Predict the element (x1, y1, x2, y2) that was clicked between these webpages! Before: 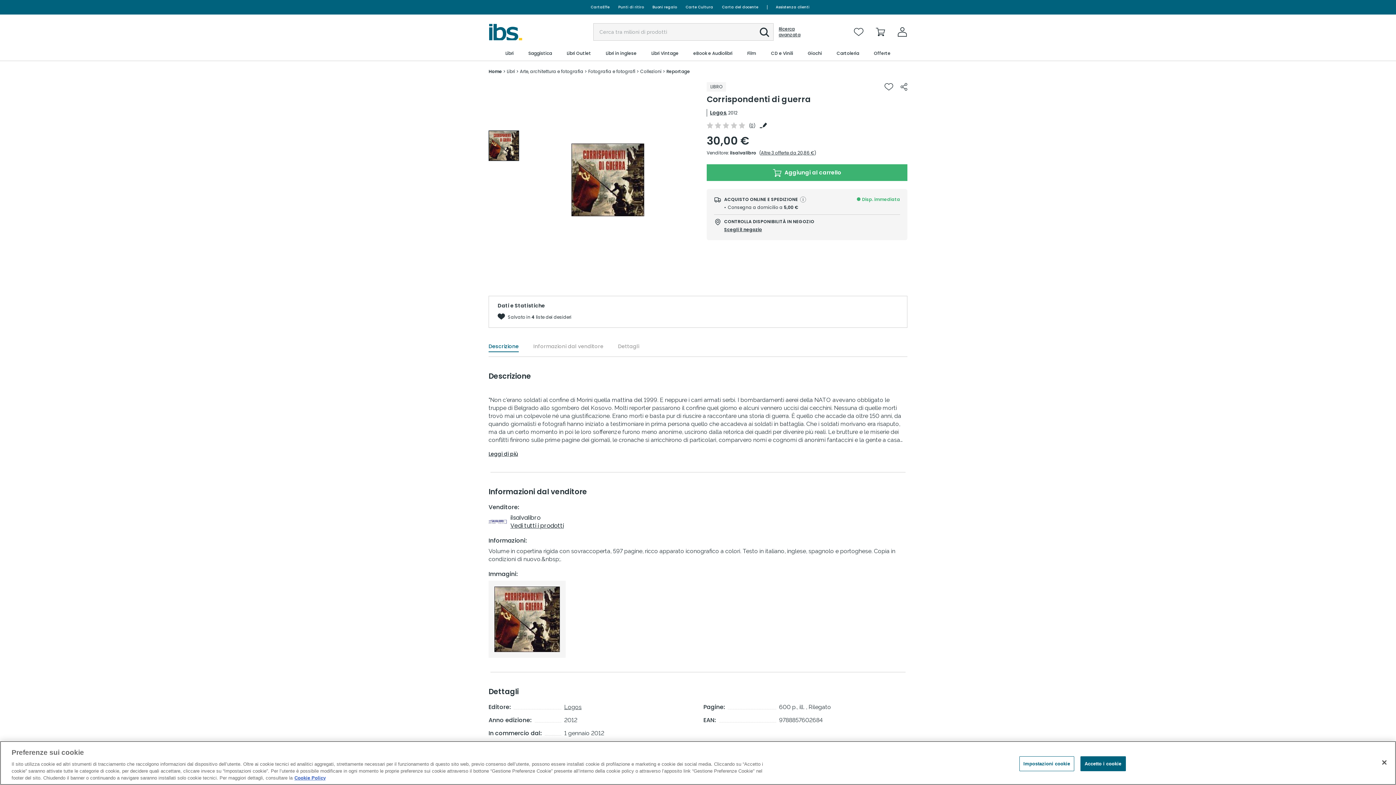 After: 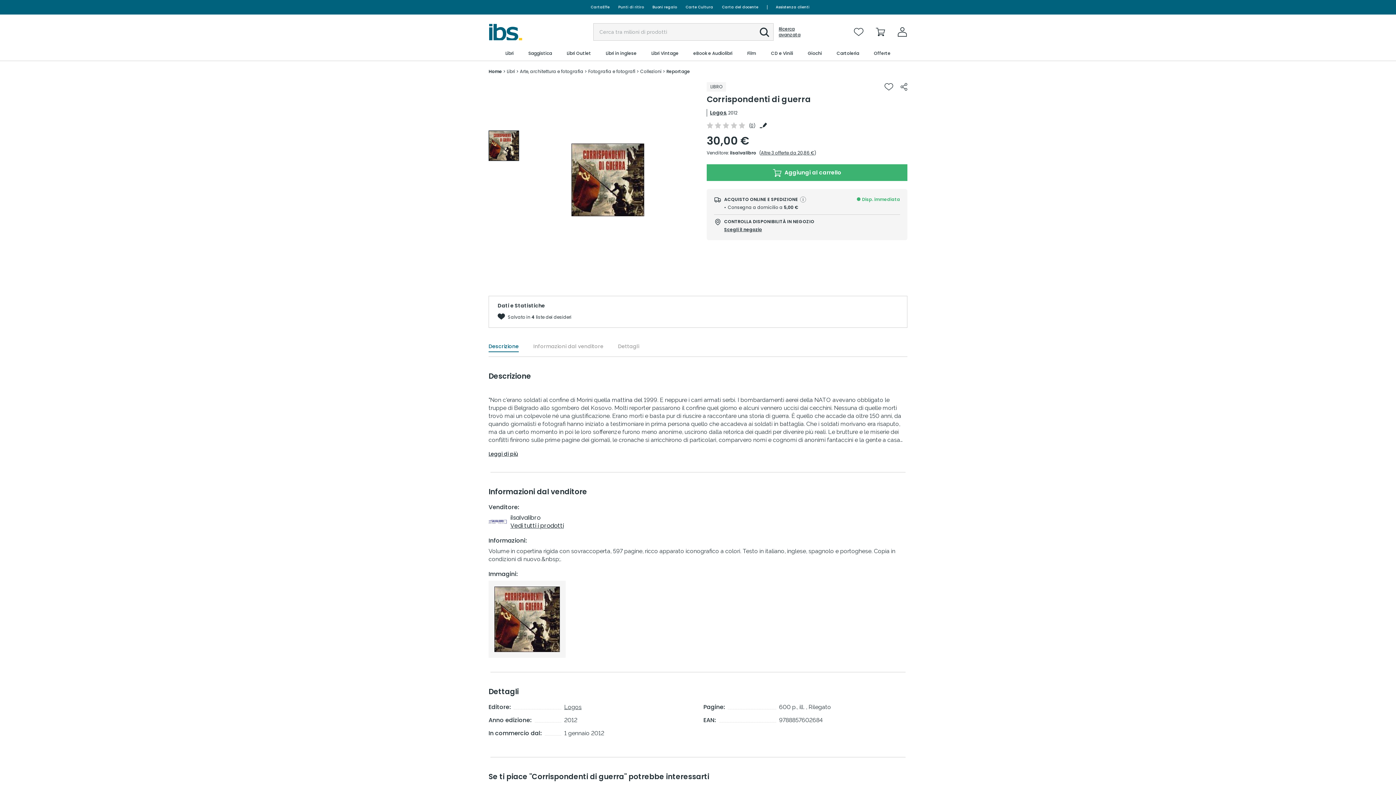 Action: bbox: (1080, 756, 1126, 771) label: Accetto i cookie